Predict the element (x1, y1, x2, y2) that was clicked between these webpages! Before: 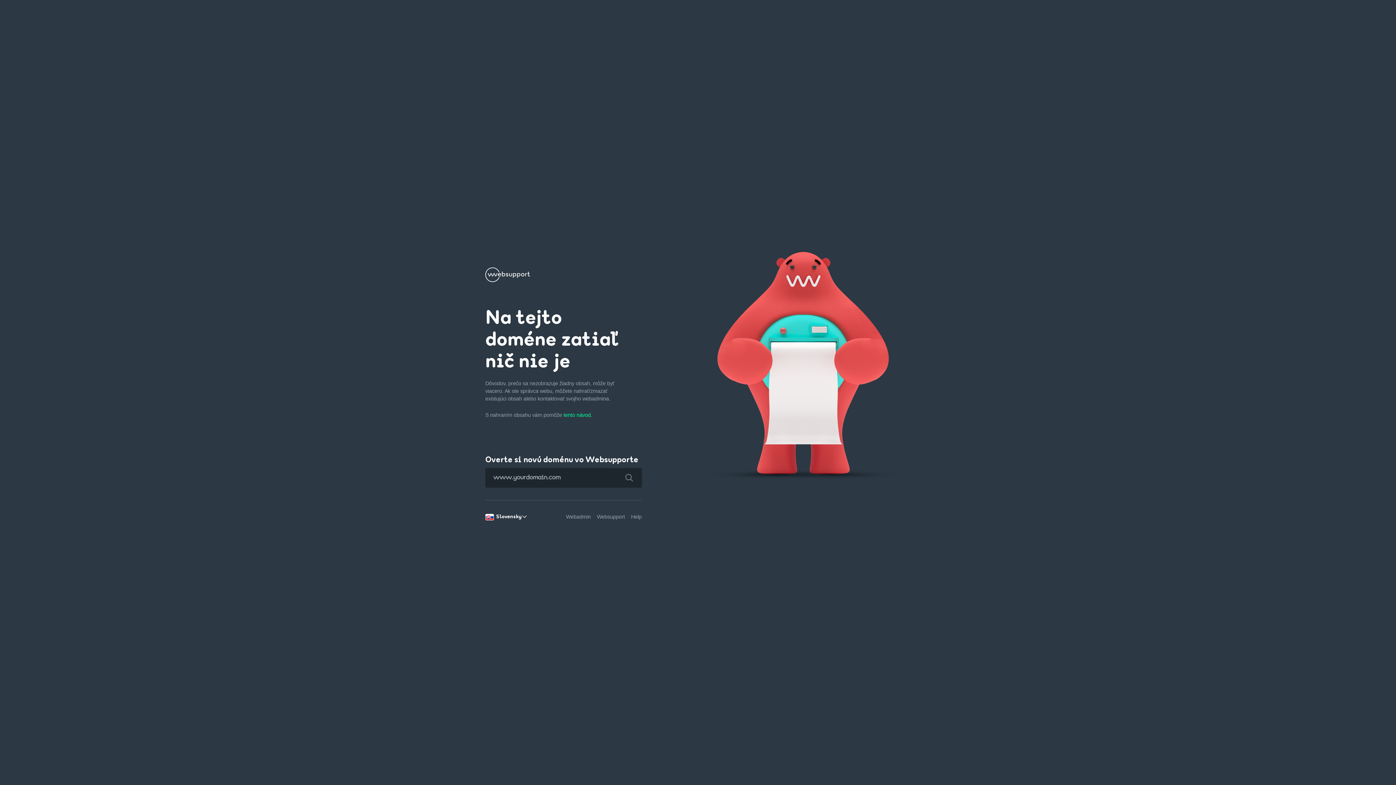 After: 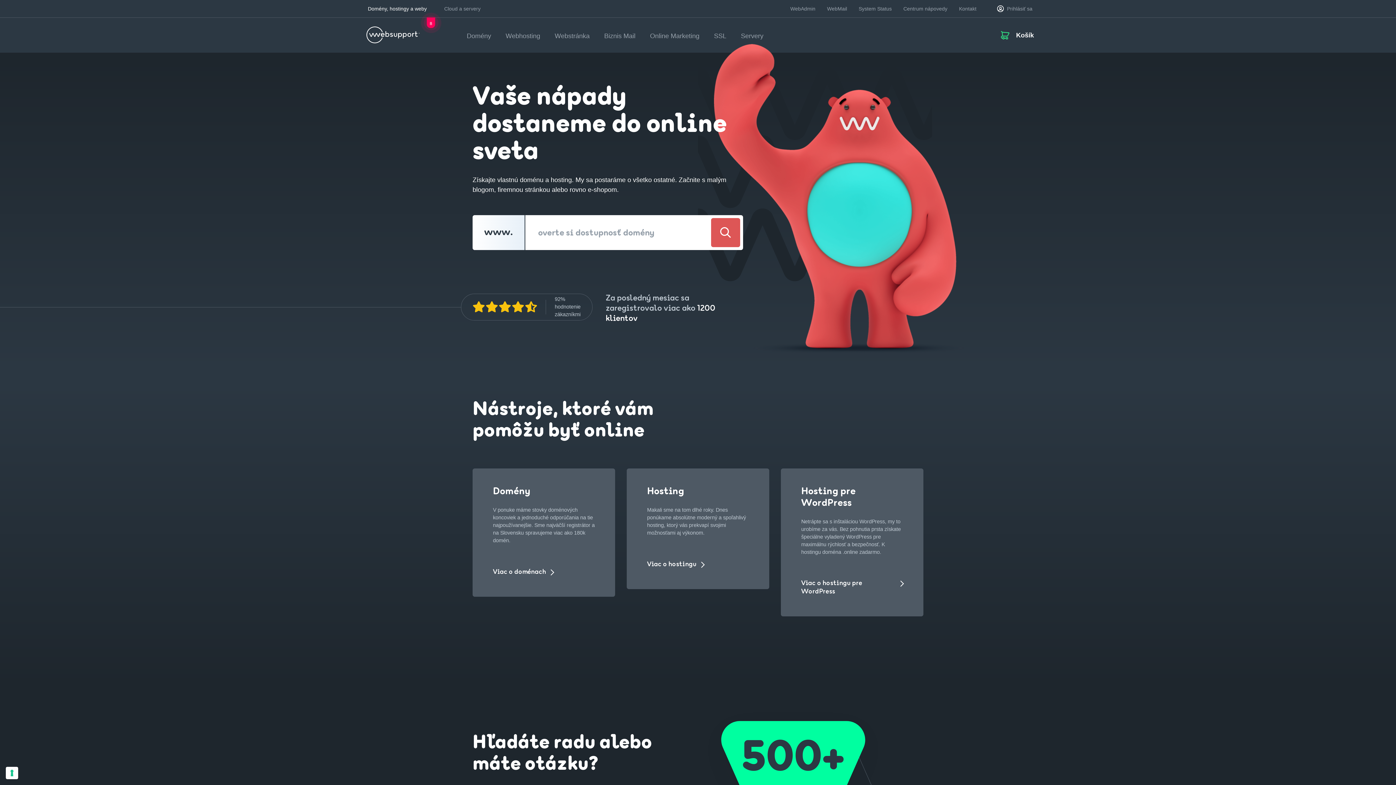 Action: bbox: (485, 275, 530, 281)